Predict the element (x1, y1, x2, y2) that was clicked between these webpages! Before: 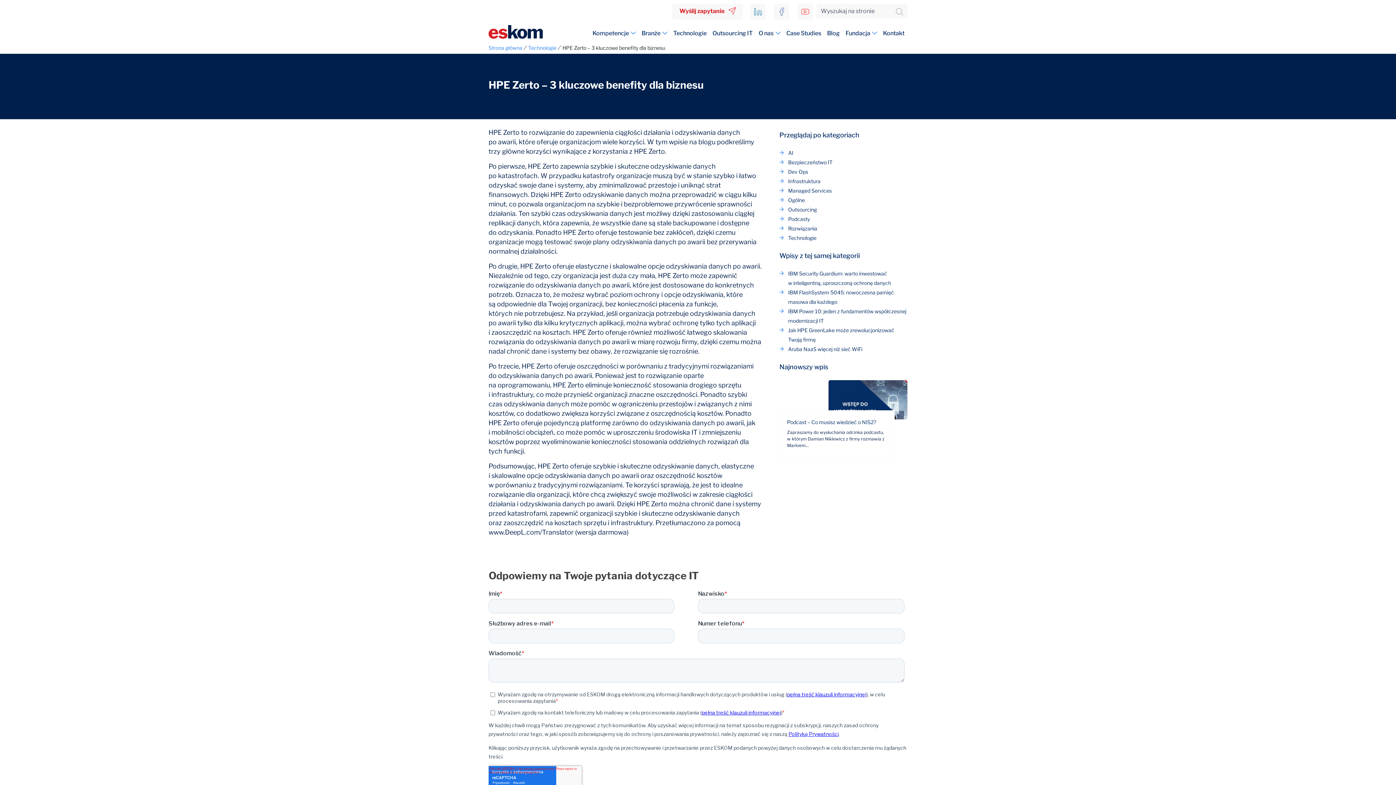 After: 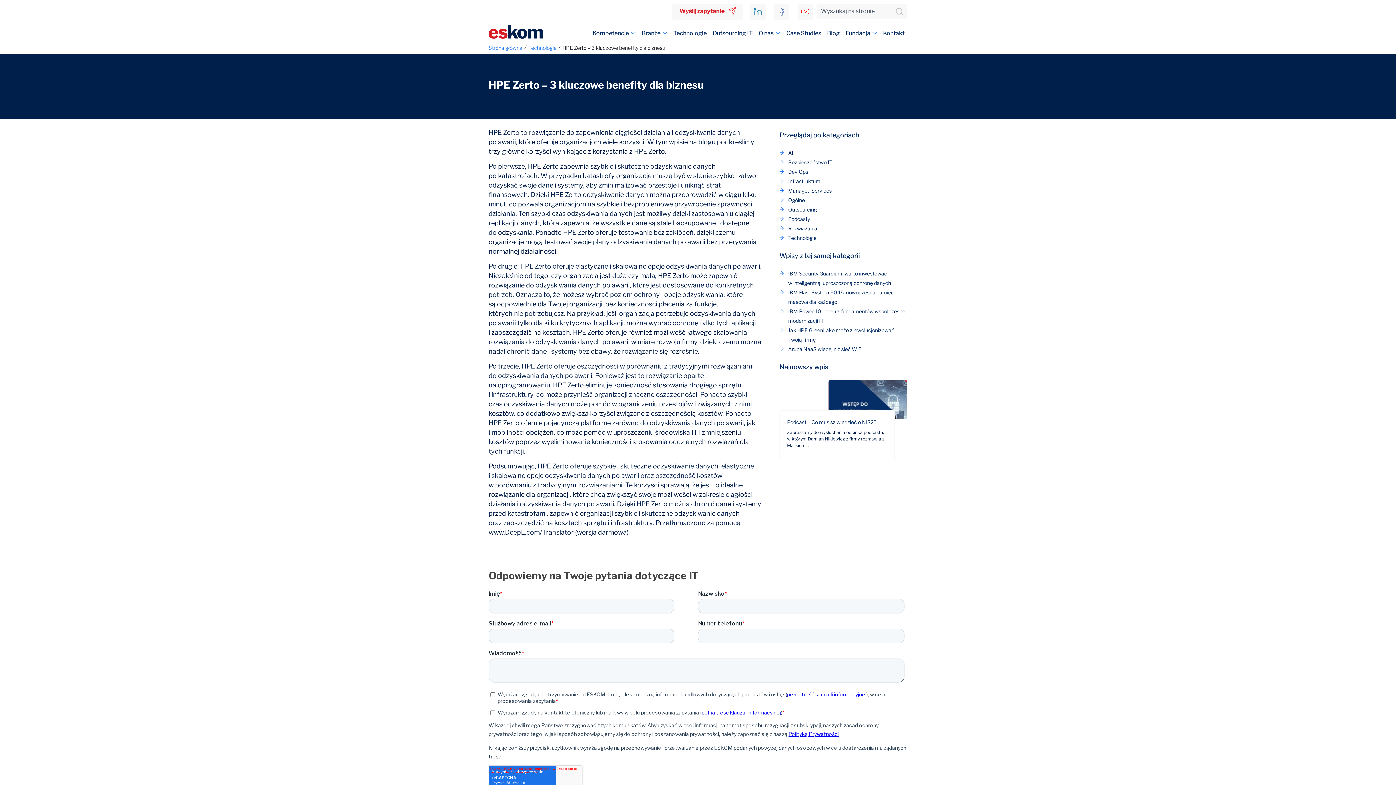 Action: bbox: (797, 3, 813, 19)